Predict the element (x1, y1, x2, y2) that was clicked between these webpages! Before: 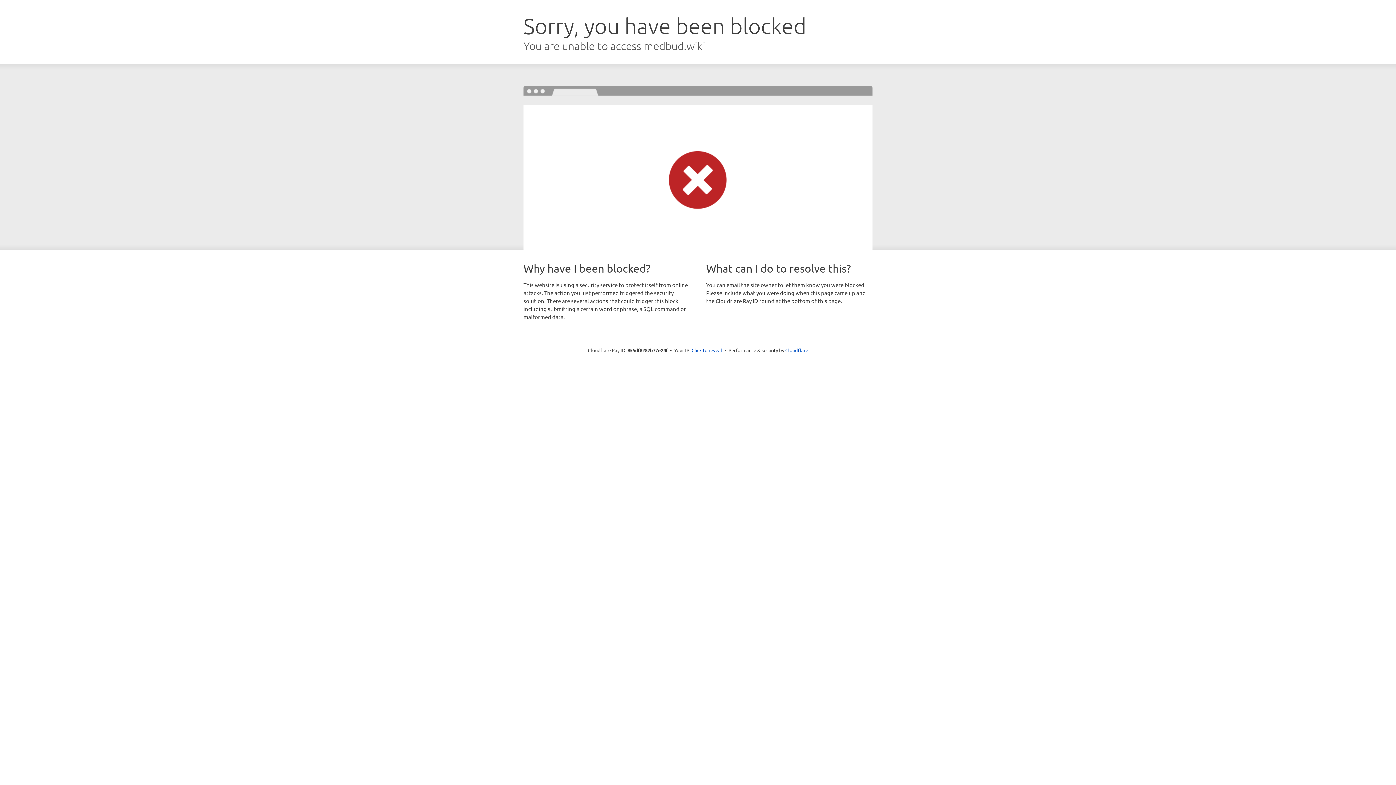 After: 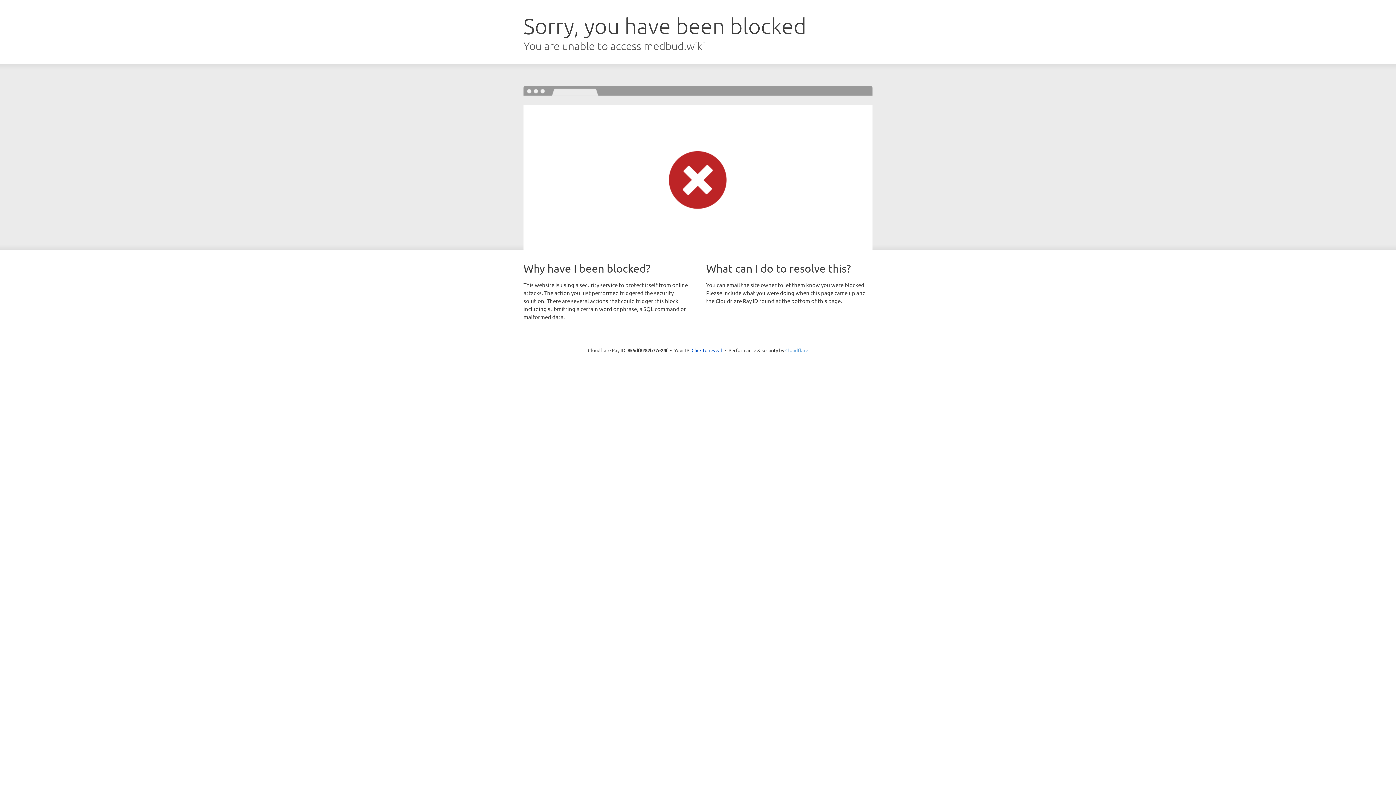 Action: label: Cloudflare bbox: (785, 347, 808, 353)